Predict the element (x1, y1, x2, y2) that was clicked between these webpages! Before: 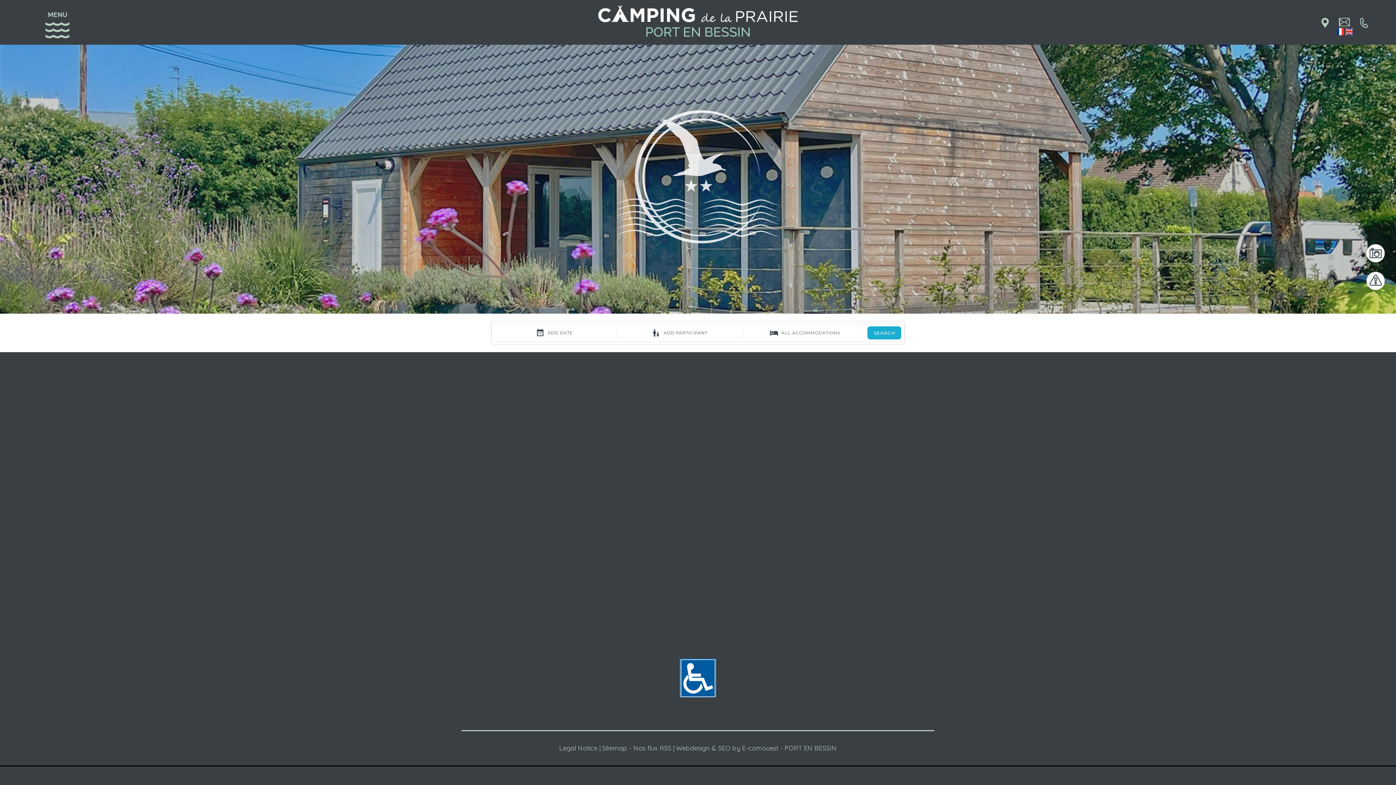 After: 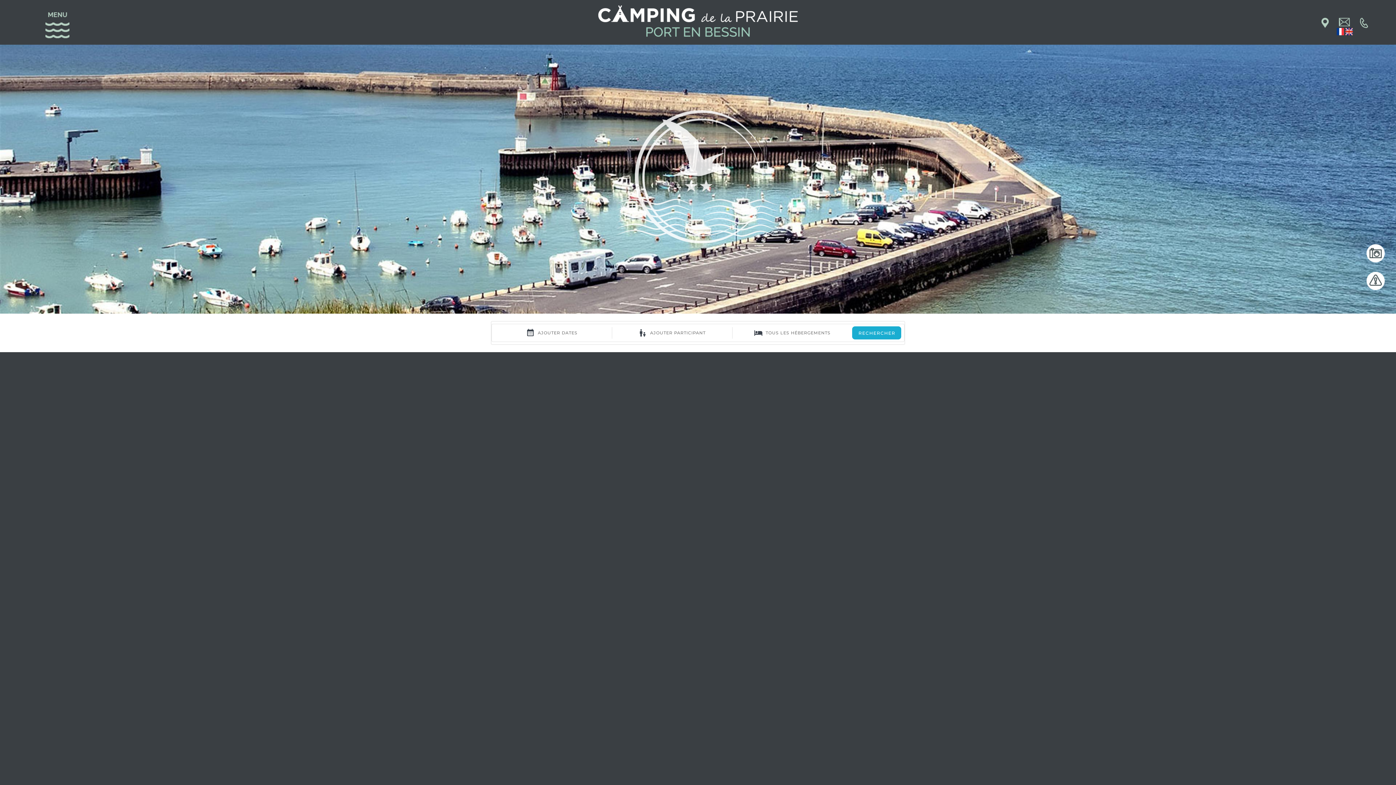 Action: label: Camping de la Prairie bbox: (724, 538, 791, 546)